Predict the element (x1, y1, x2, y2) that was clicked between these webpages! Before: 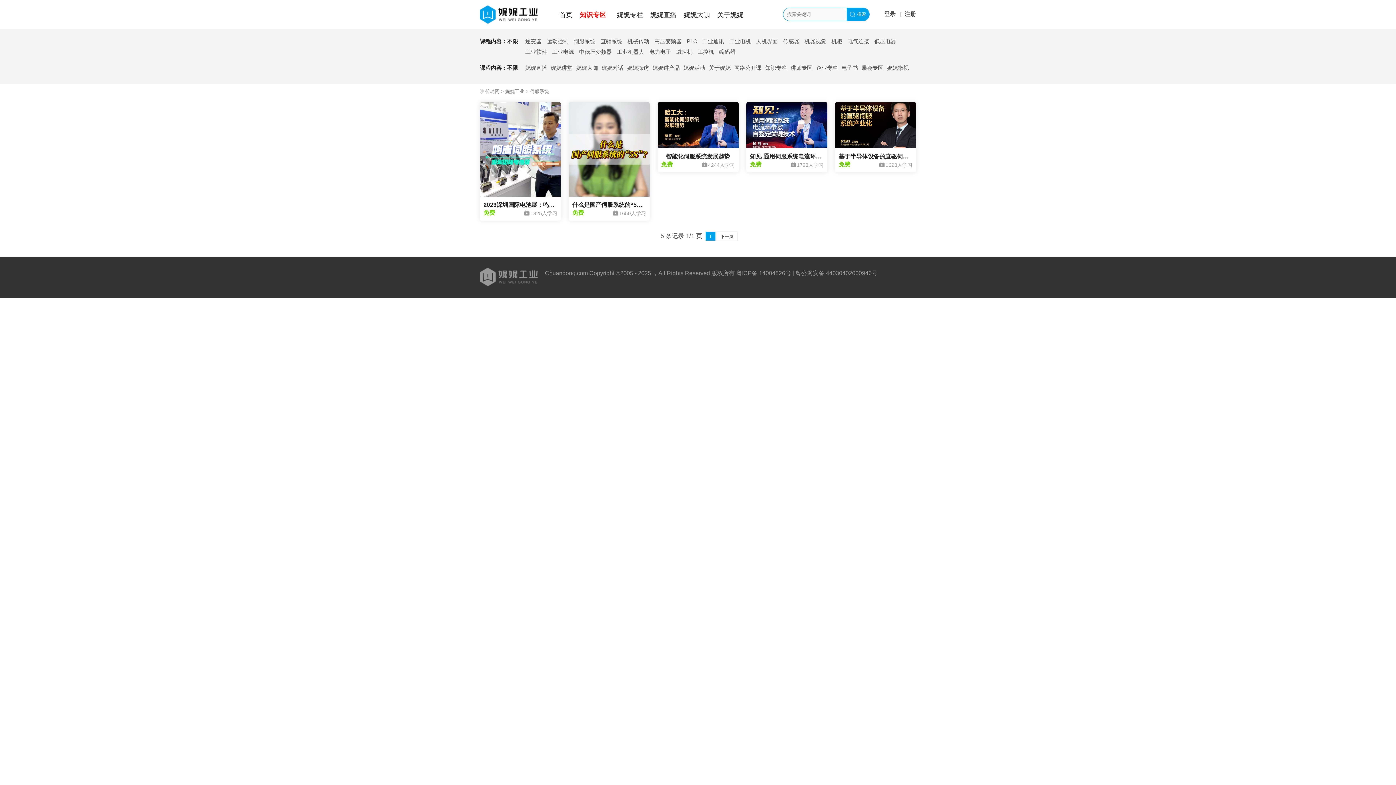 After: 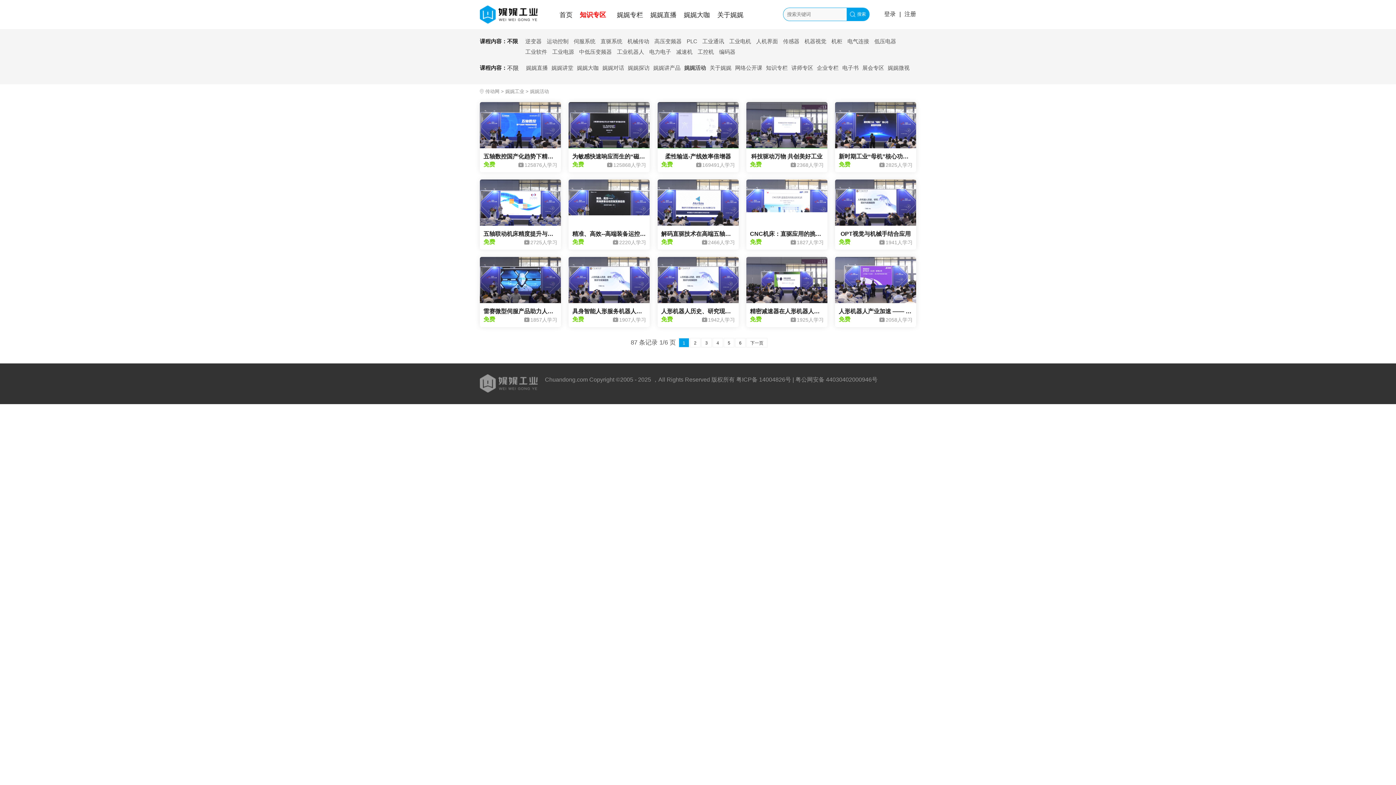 Action: bbox: (683, 64, 705, 71) label: 娓娓活动